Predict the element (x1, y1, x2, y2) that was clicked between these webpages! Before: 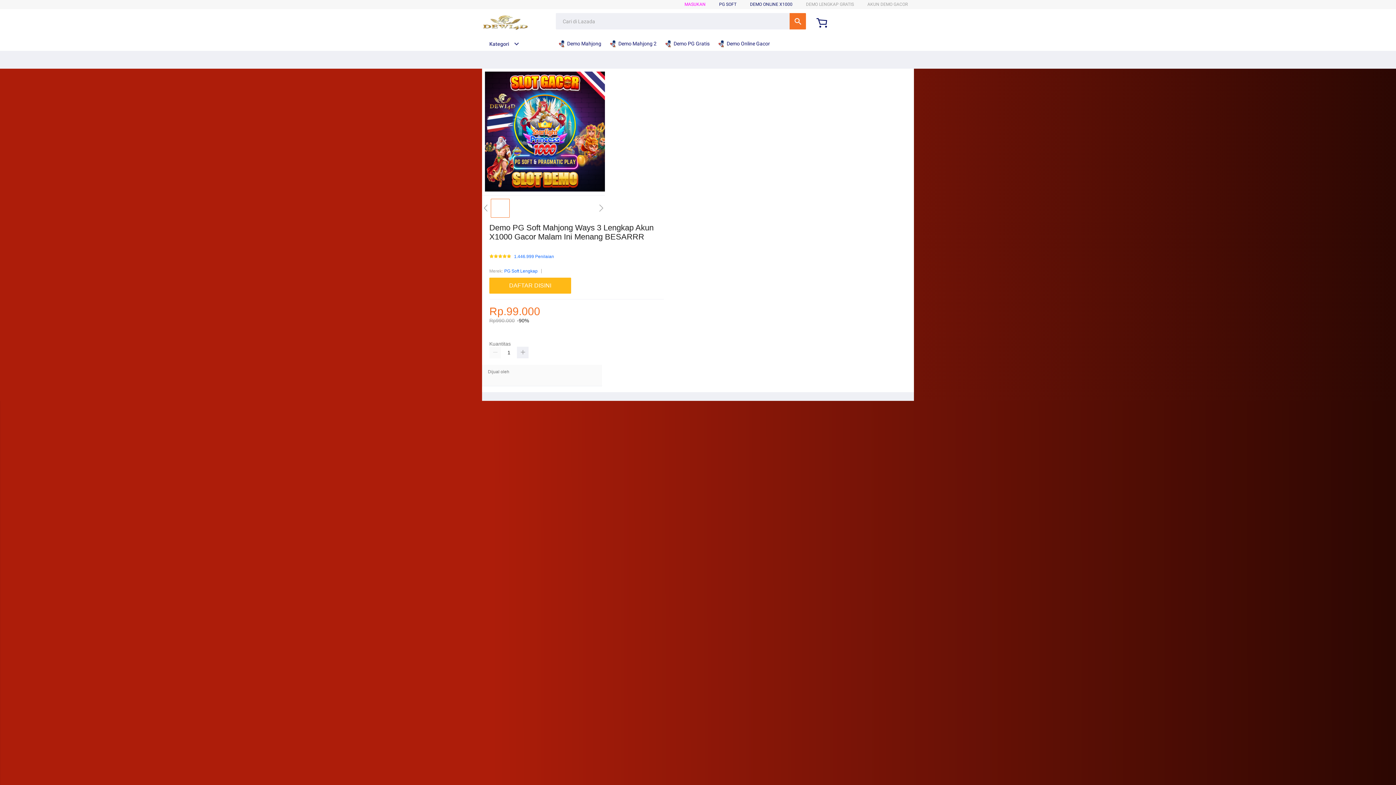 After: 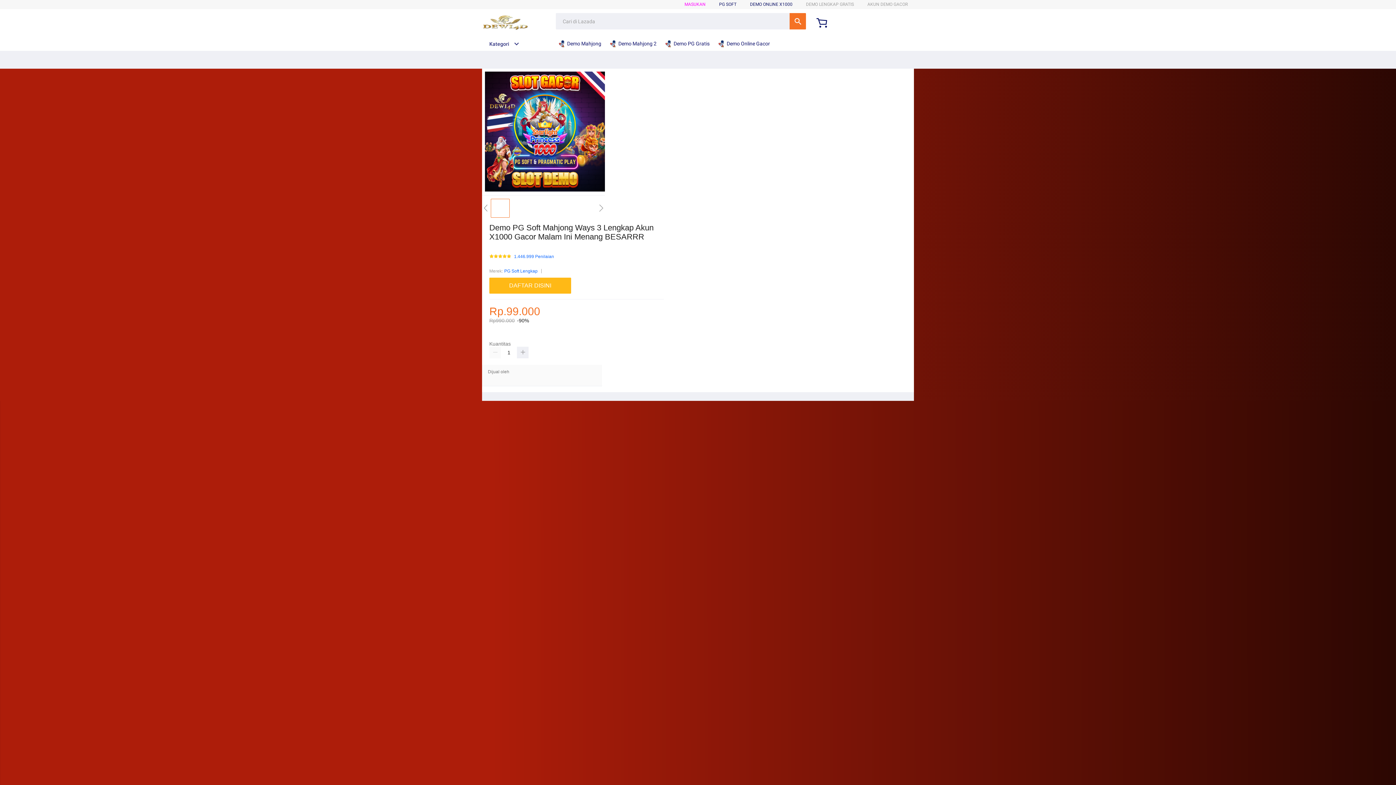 Action: bbox: (558, 36, 605, 50) label:  Demo Mahjong